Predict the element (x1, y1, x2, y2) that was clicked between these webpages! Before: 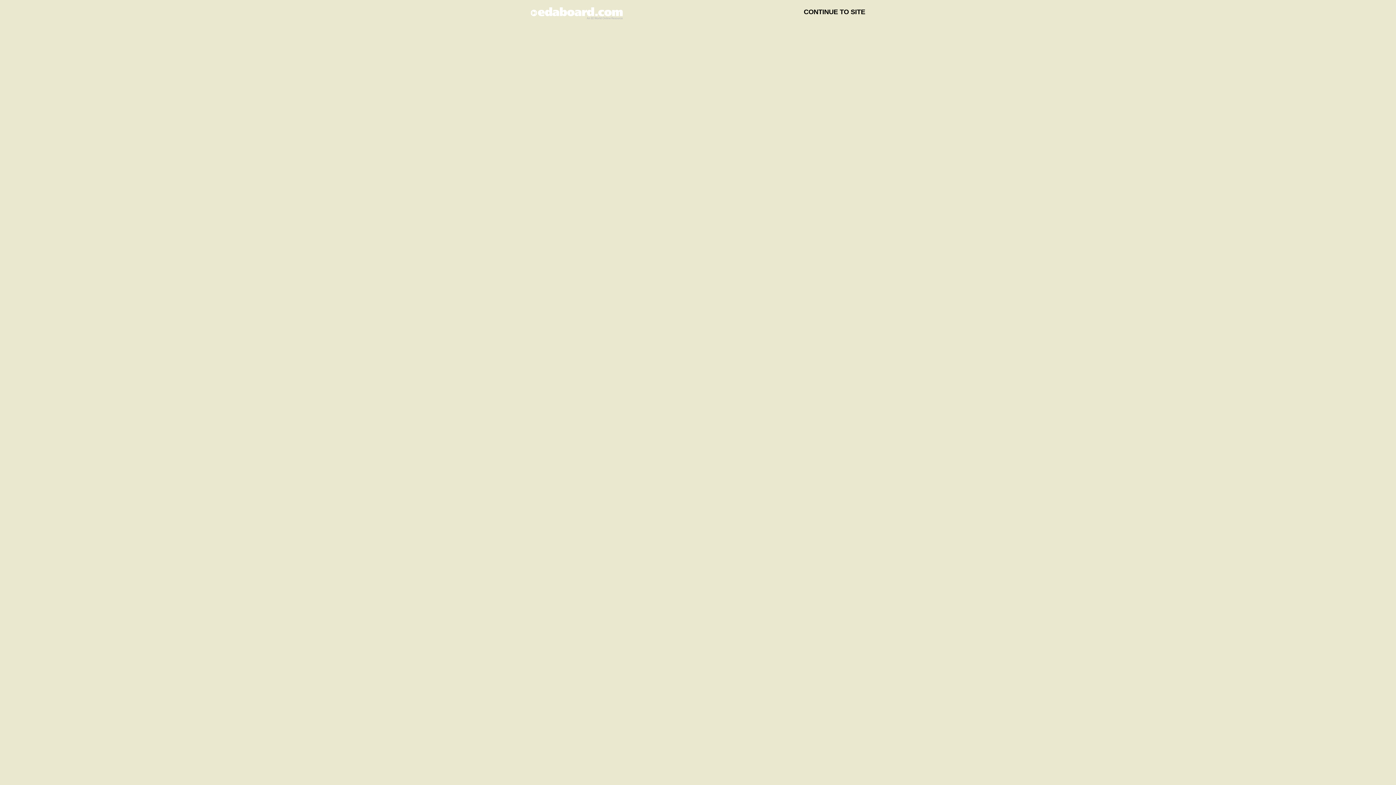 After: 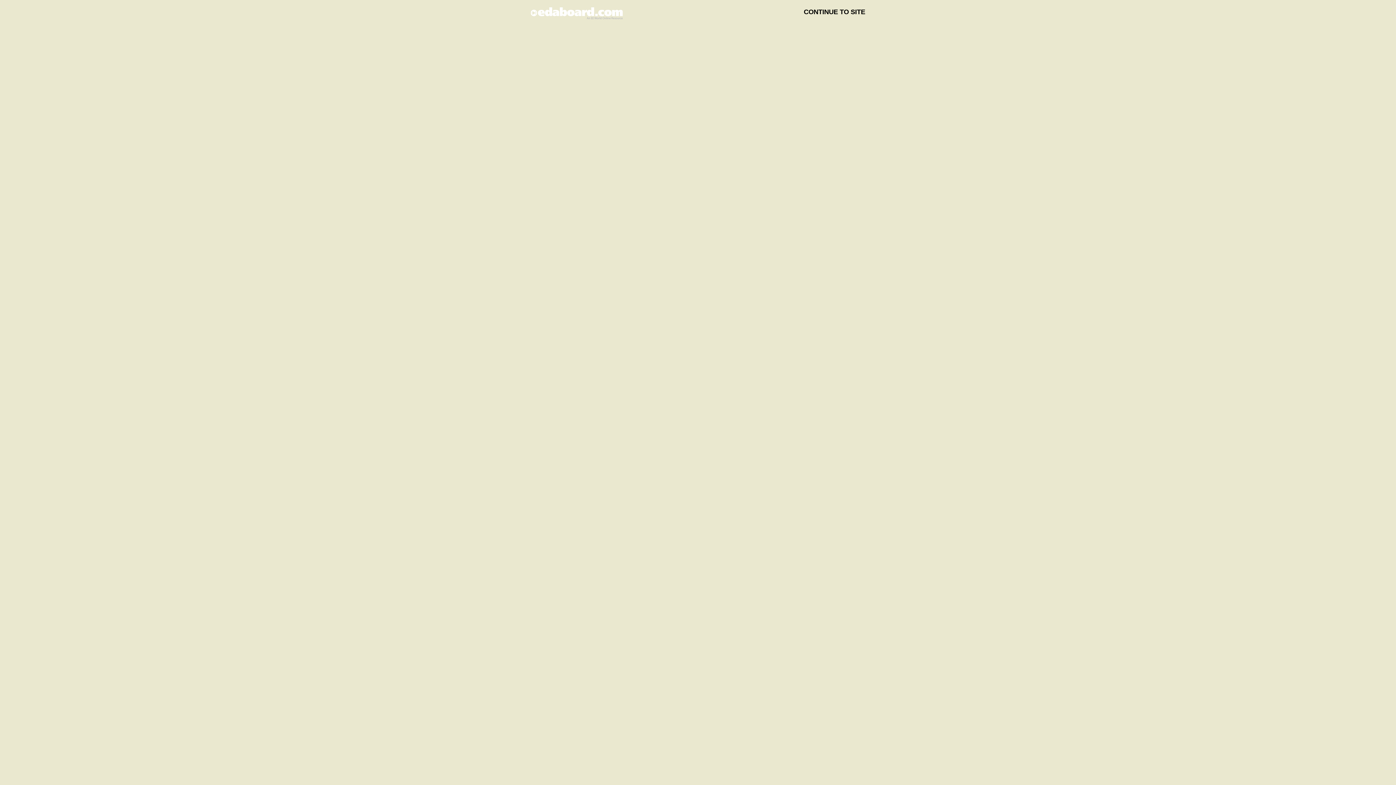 Action: bbox: (530, 12, 622, 19)